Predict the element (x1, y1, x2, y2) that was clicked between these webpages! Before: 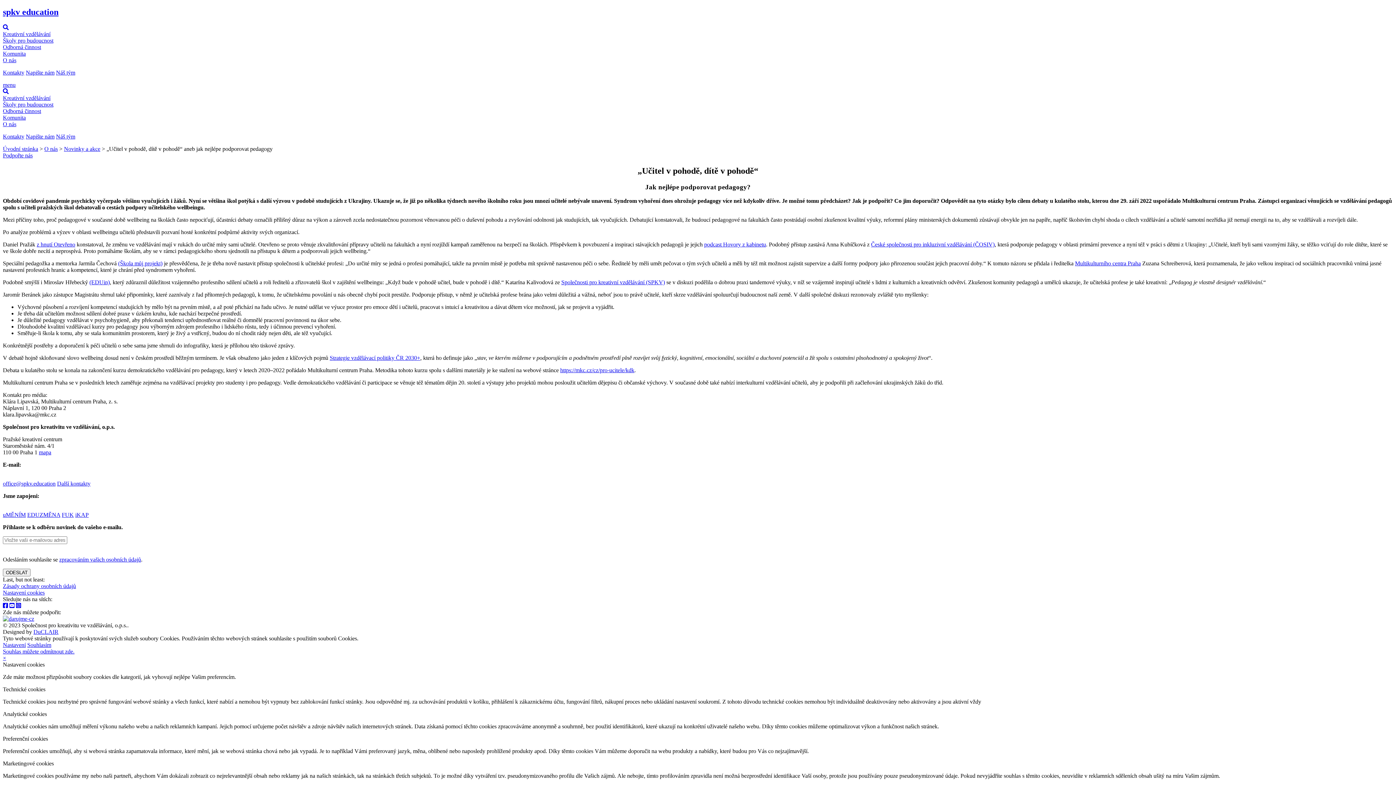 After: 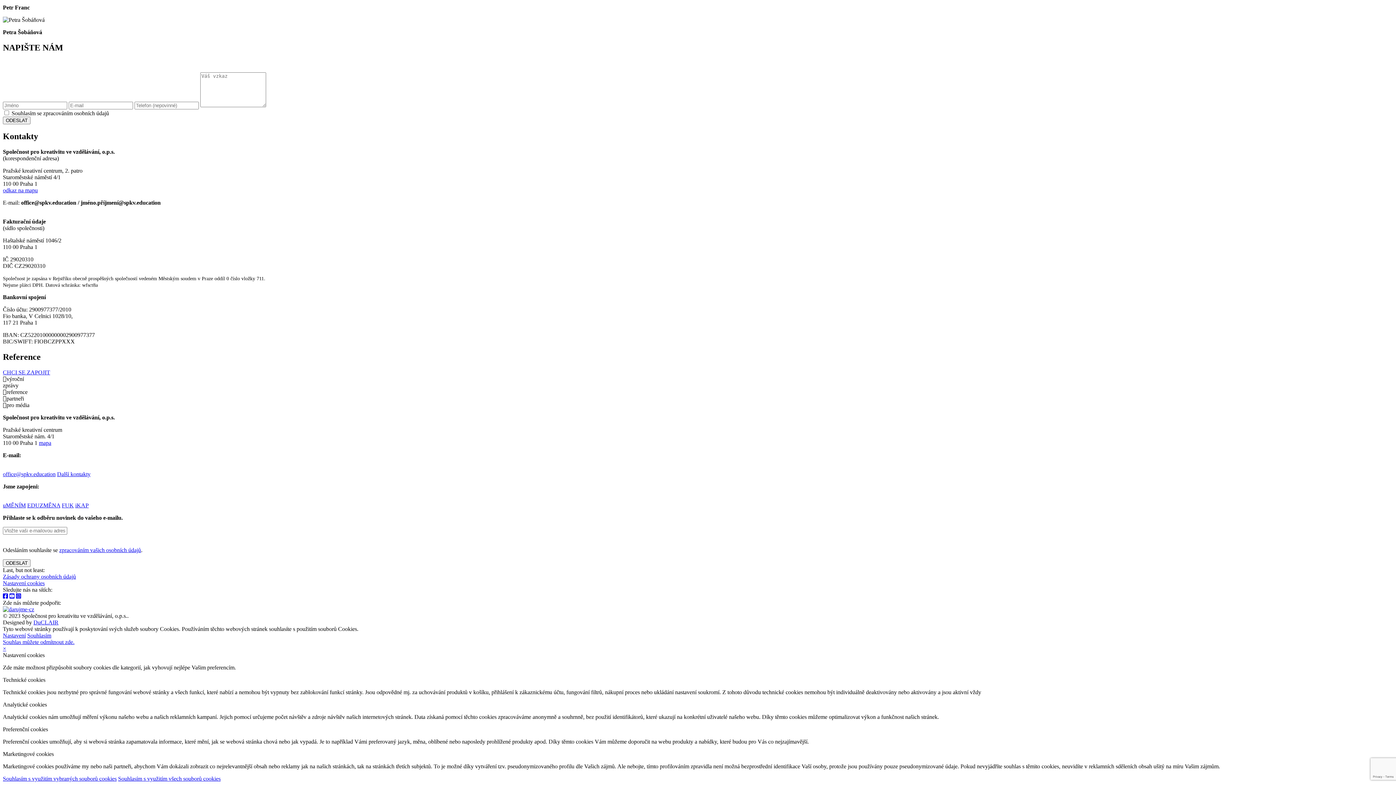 Action: label: Napište nám bbox: (25, 133, 54, 139)